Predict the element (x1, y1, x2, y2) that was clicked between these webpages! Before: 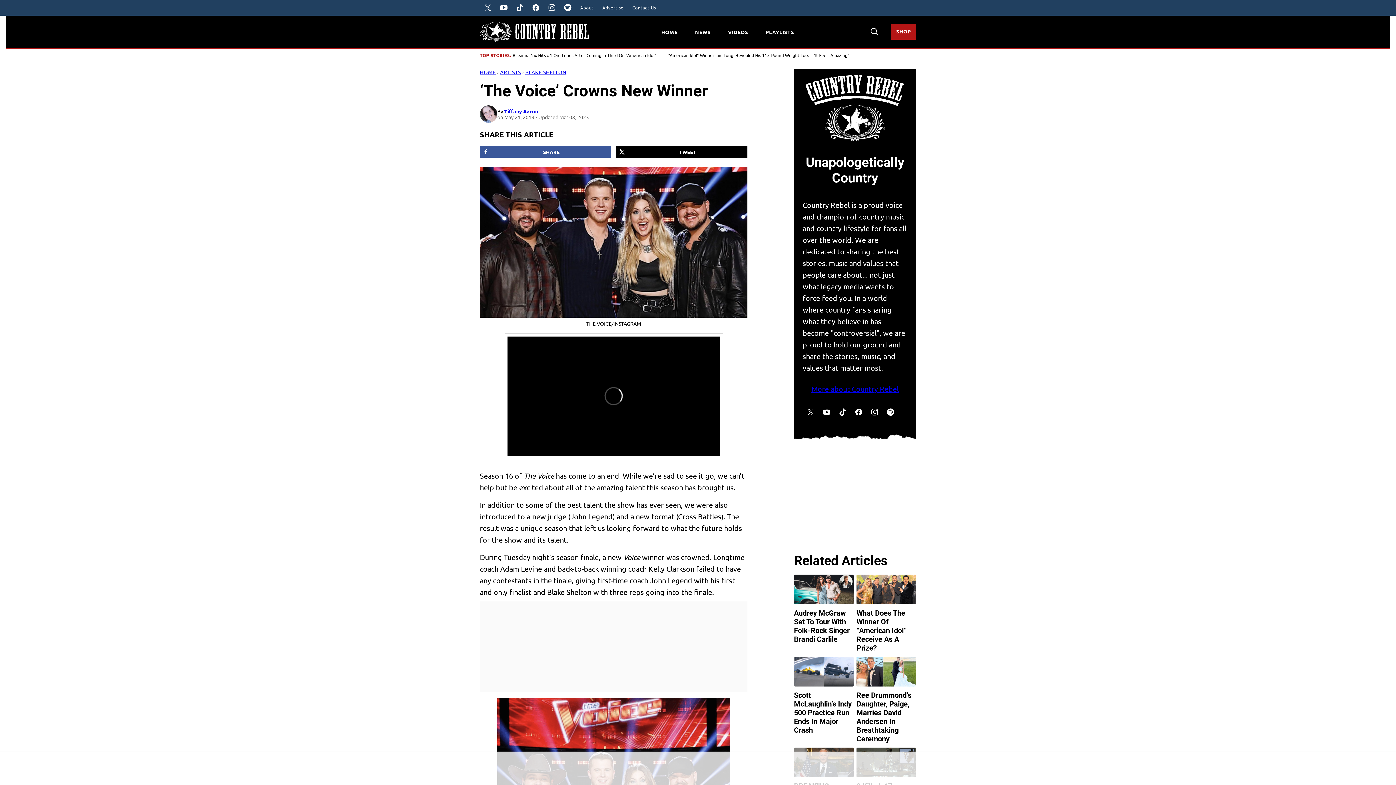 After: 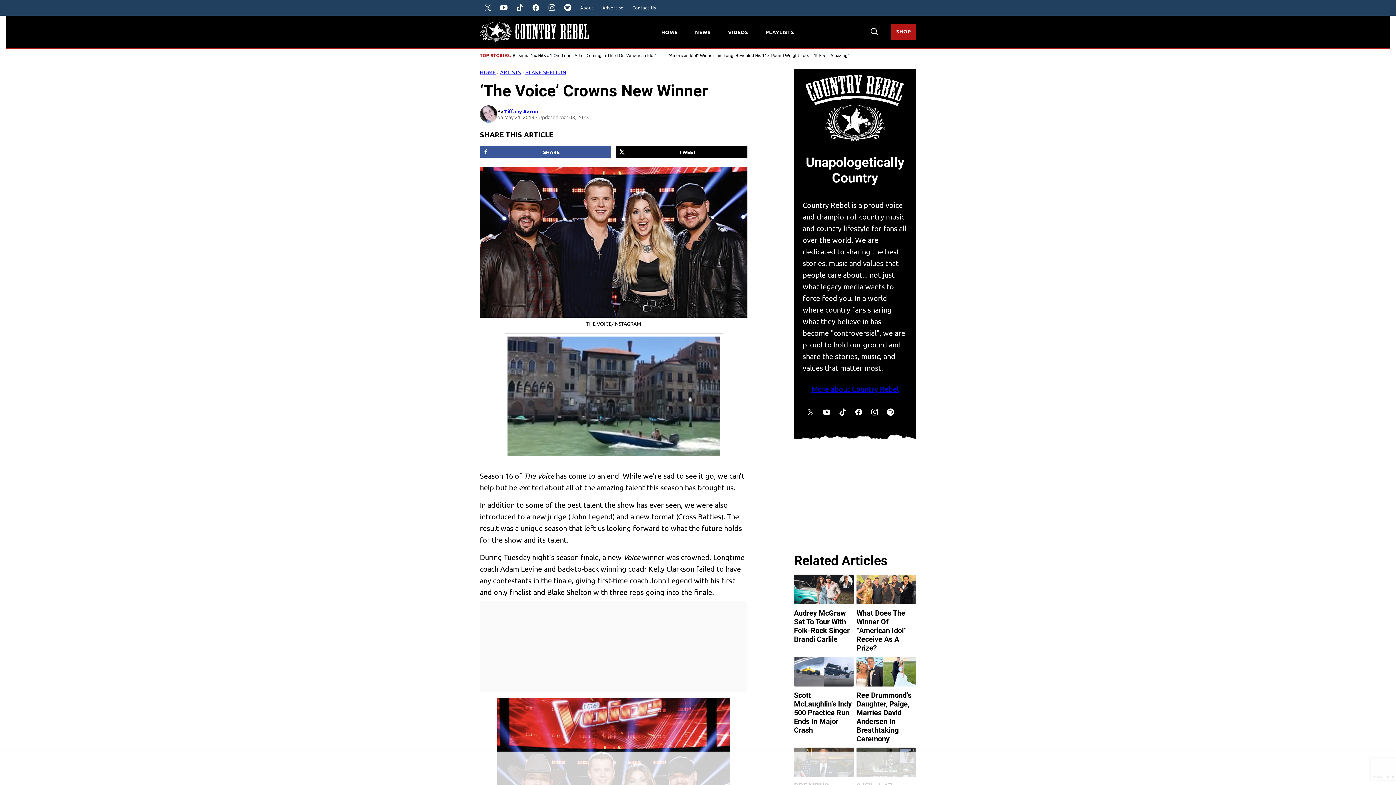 Action: label: Instagram bbox: (866, 404, 882, 420)